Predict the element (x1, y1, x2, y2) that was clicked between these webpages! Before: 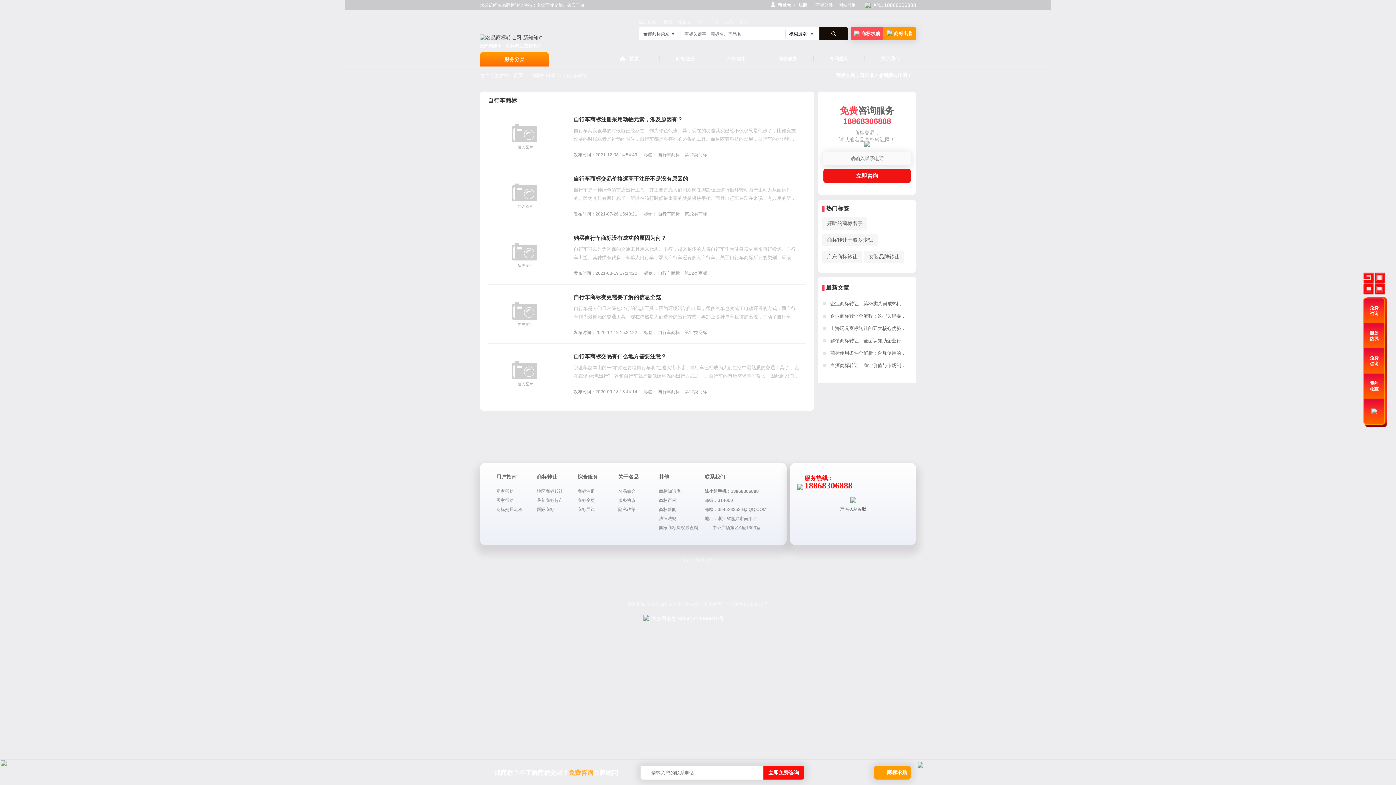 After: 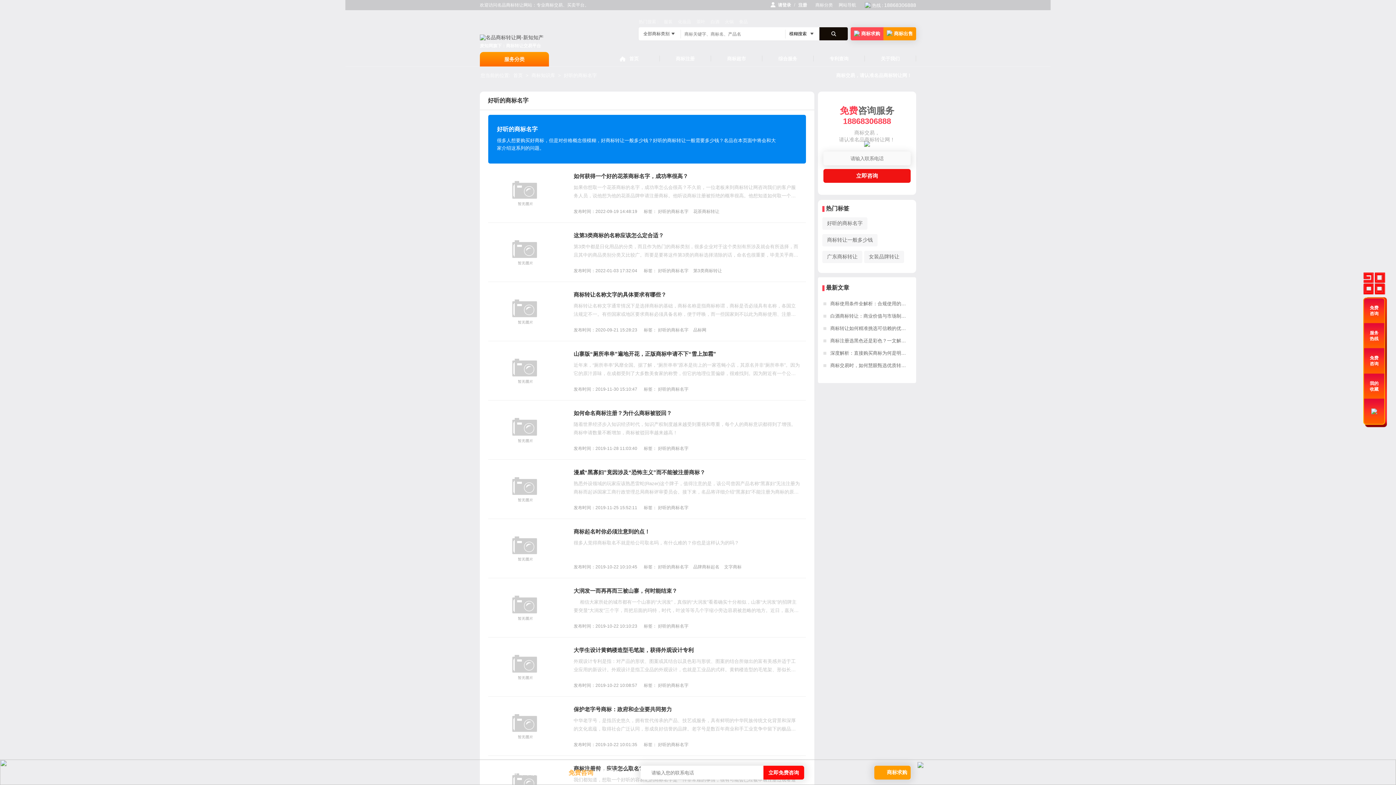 Action: bbox: (827, 220, 862, 226) label: 好听的商标名字